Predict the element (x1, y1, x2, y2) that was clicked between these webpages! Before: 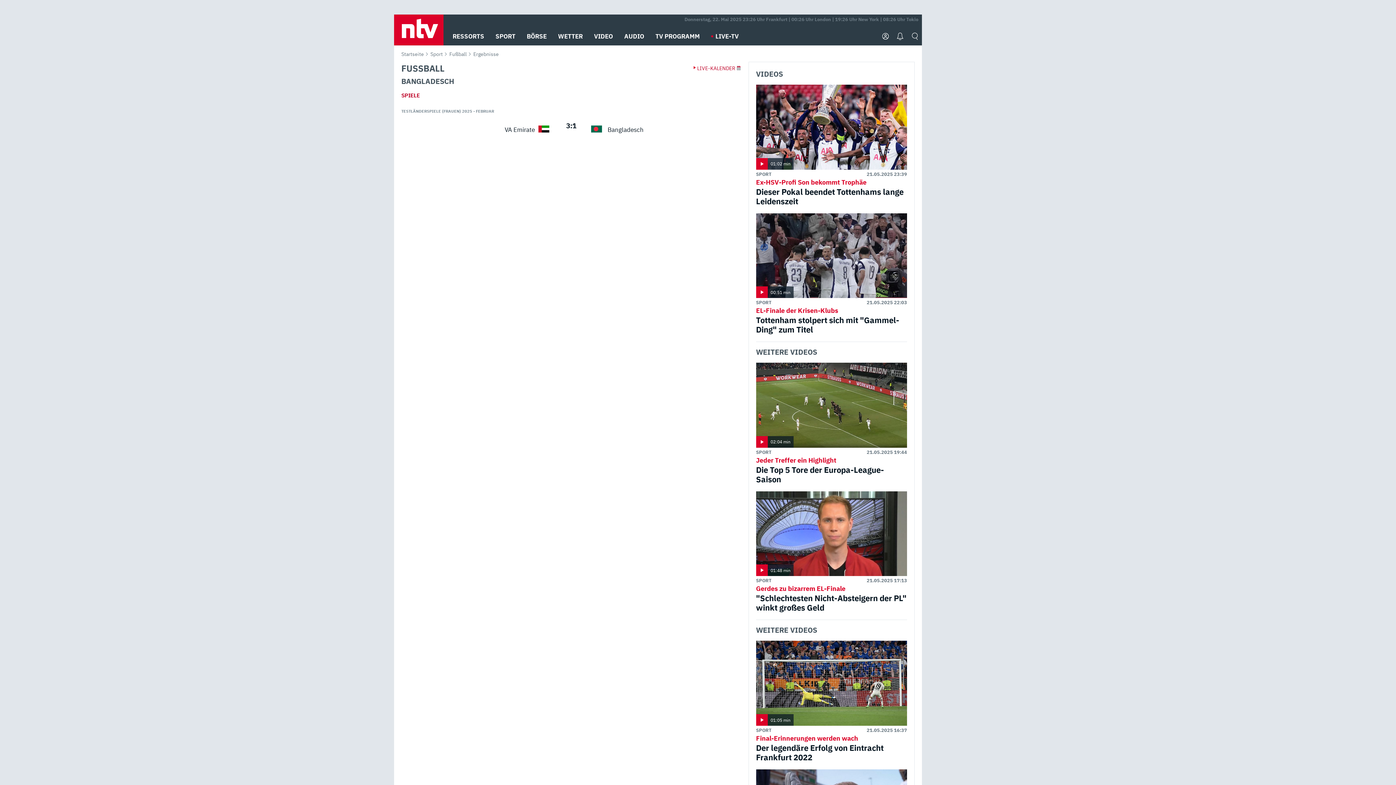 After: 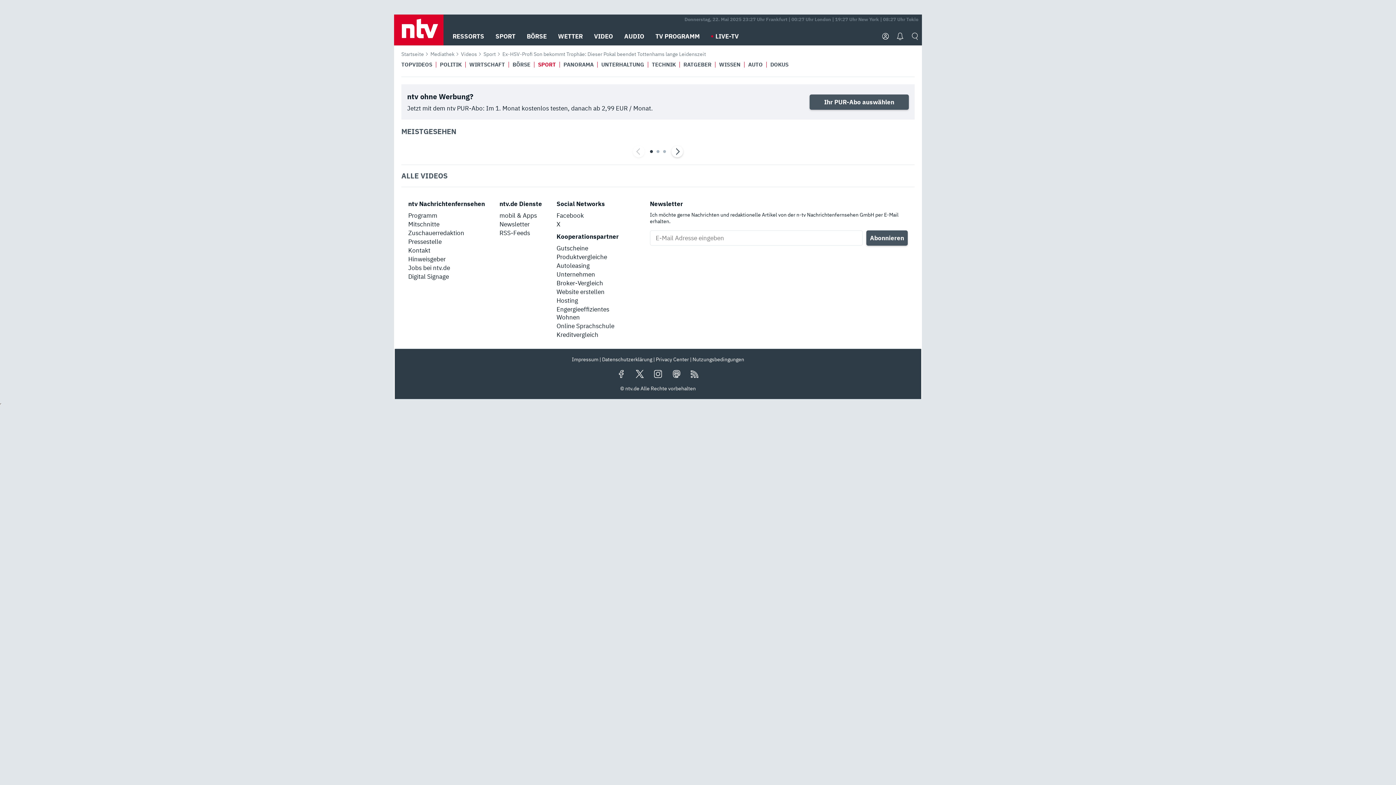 Action: bbox: (756, 84, 907, 169) label: 01:02 min